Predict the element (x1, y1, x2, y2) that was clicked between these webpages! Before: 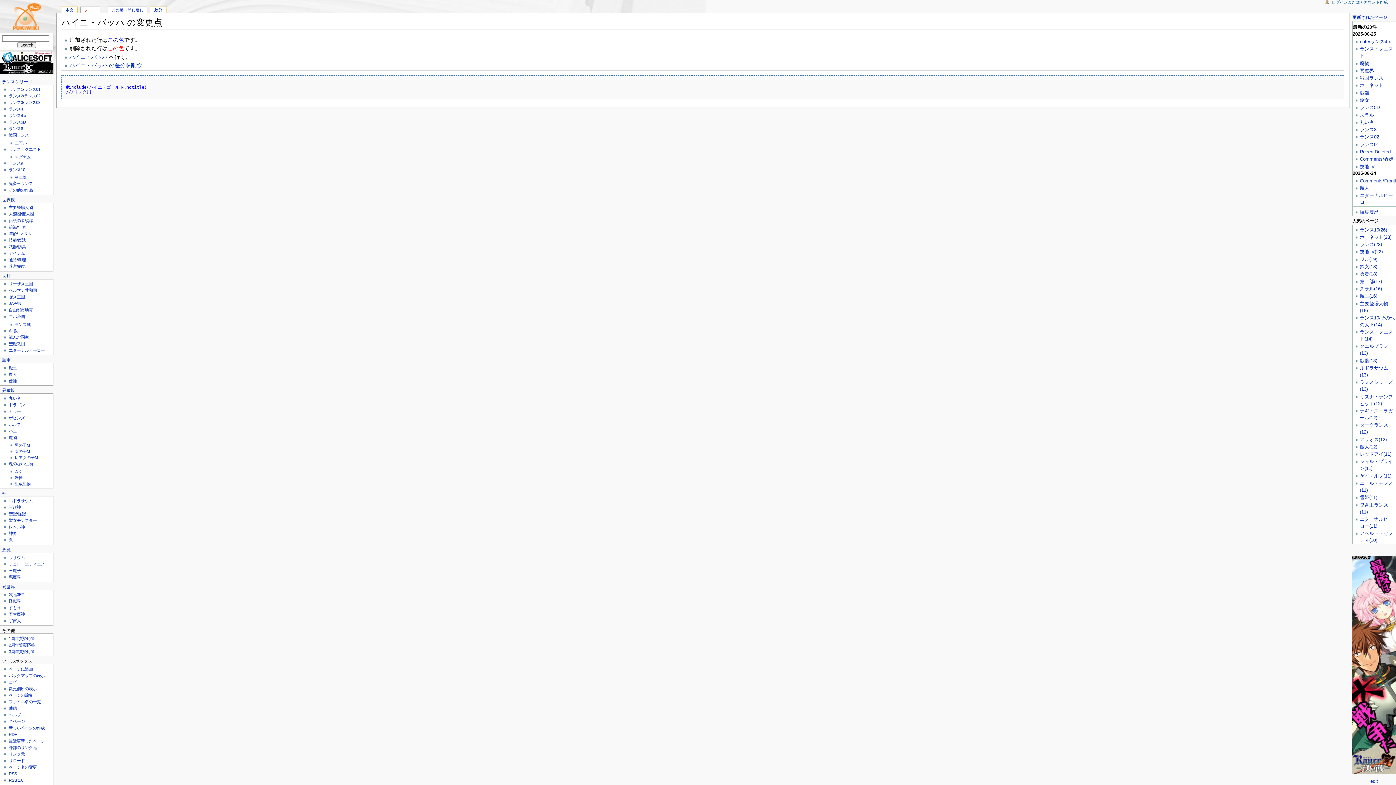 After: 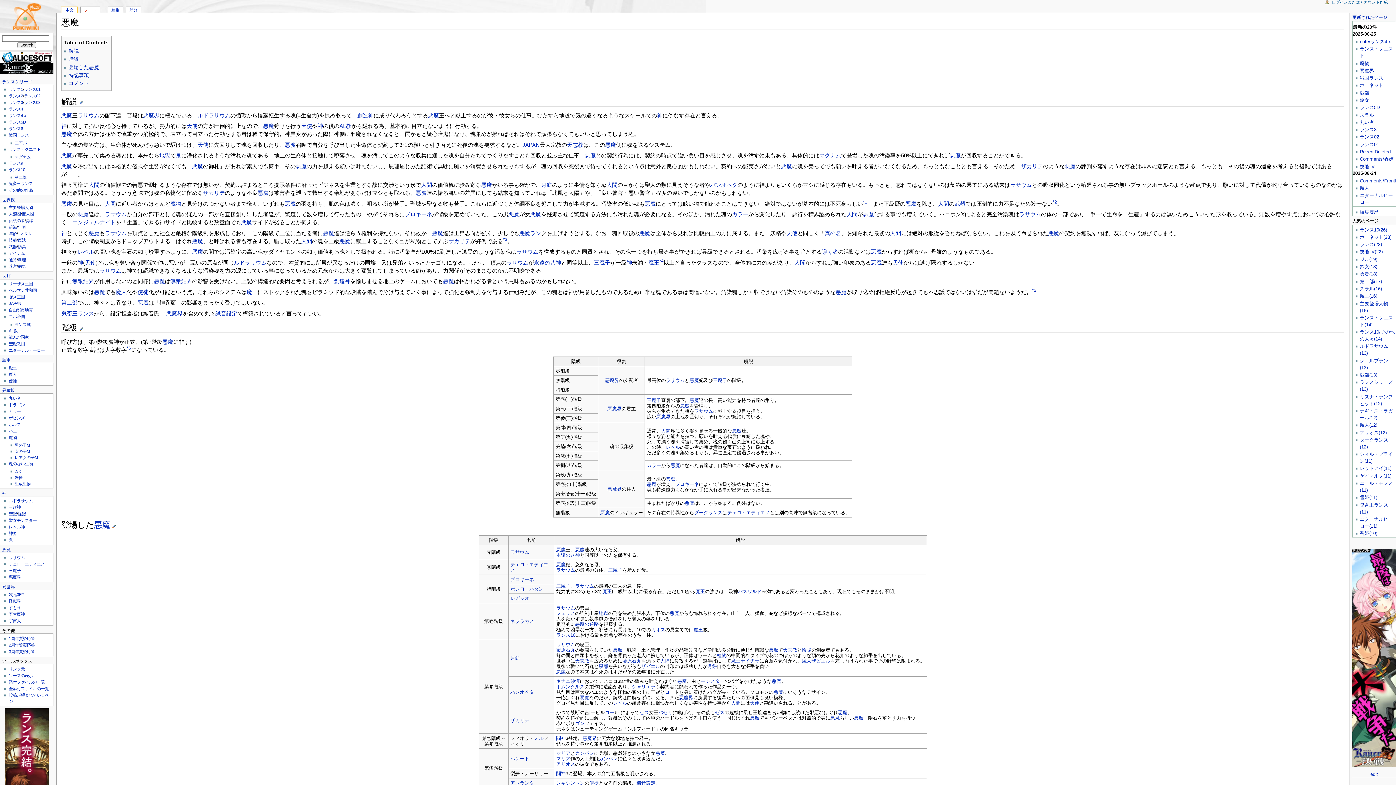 Action: bbox: (2, 547, 10, 552) label: 悪魔